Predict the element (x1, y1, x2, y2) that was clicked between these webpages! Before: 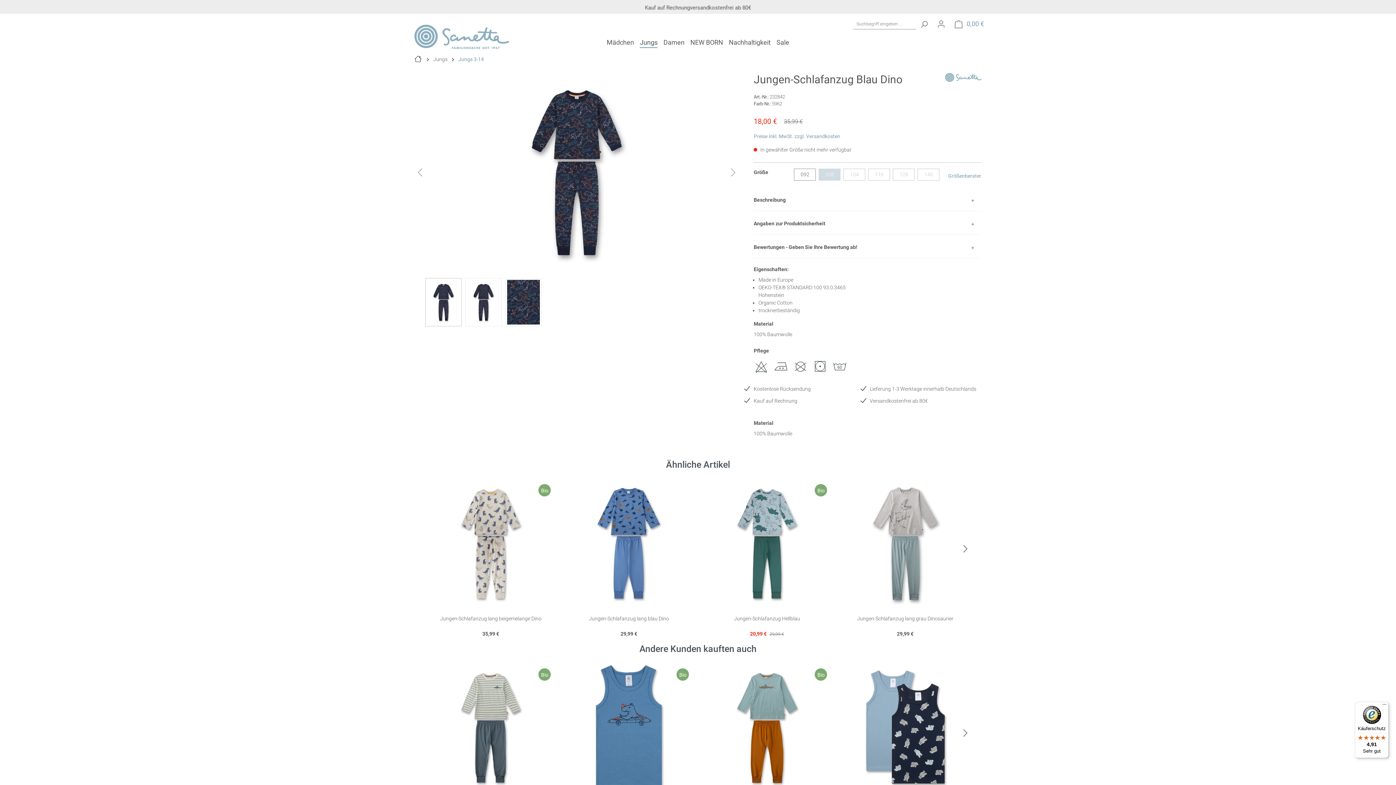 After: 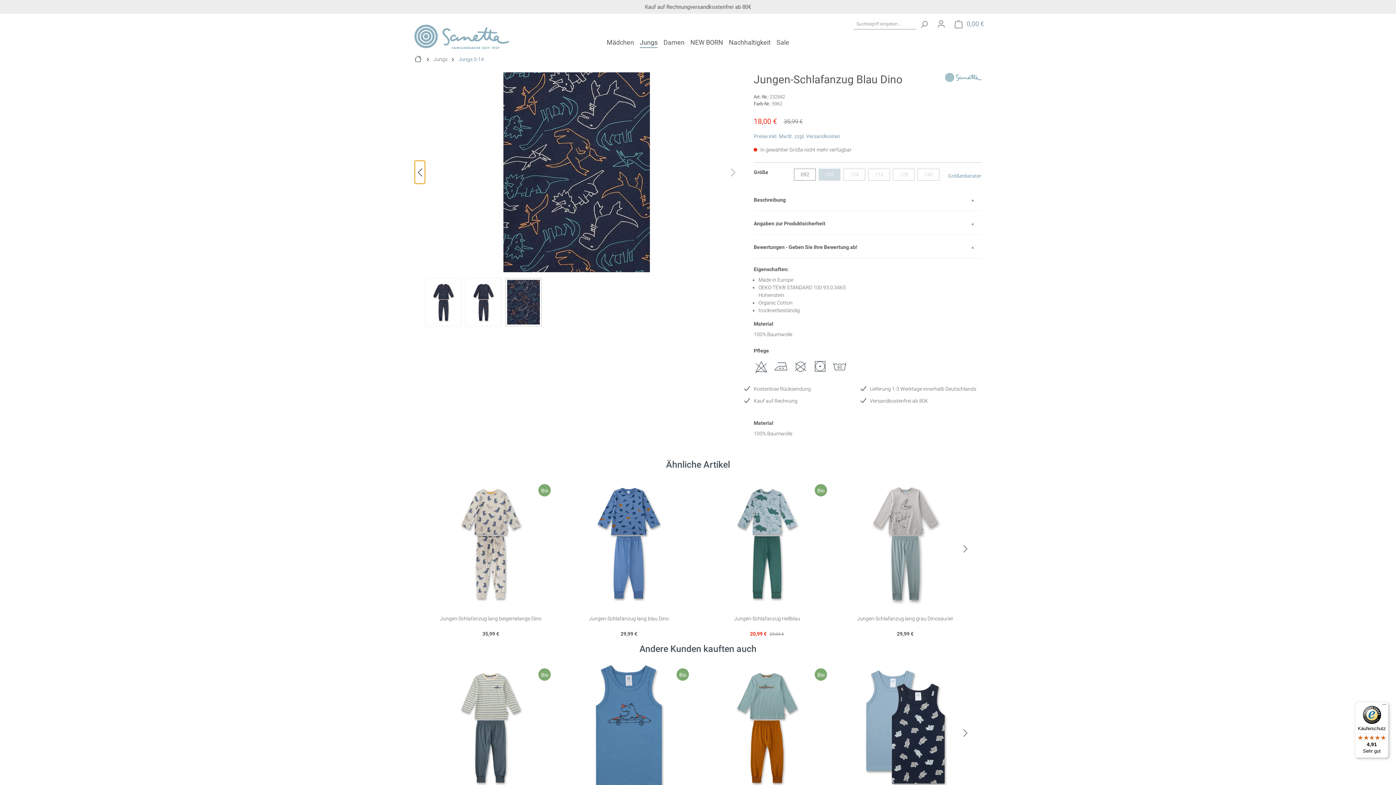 Action: label: Vorheriges bbox: (414, 160, 425, 184)